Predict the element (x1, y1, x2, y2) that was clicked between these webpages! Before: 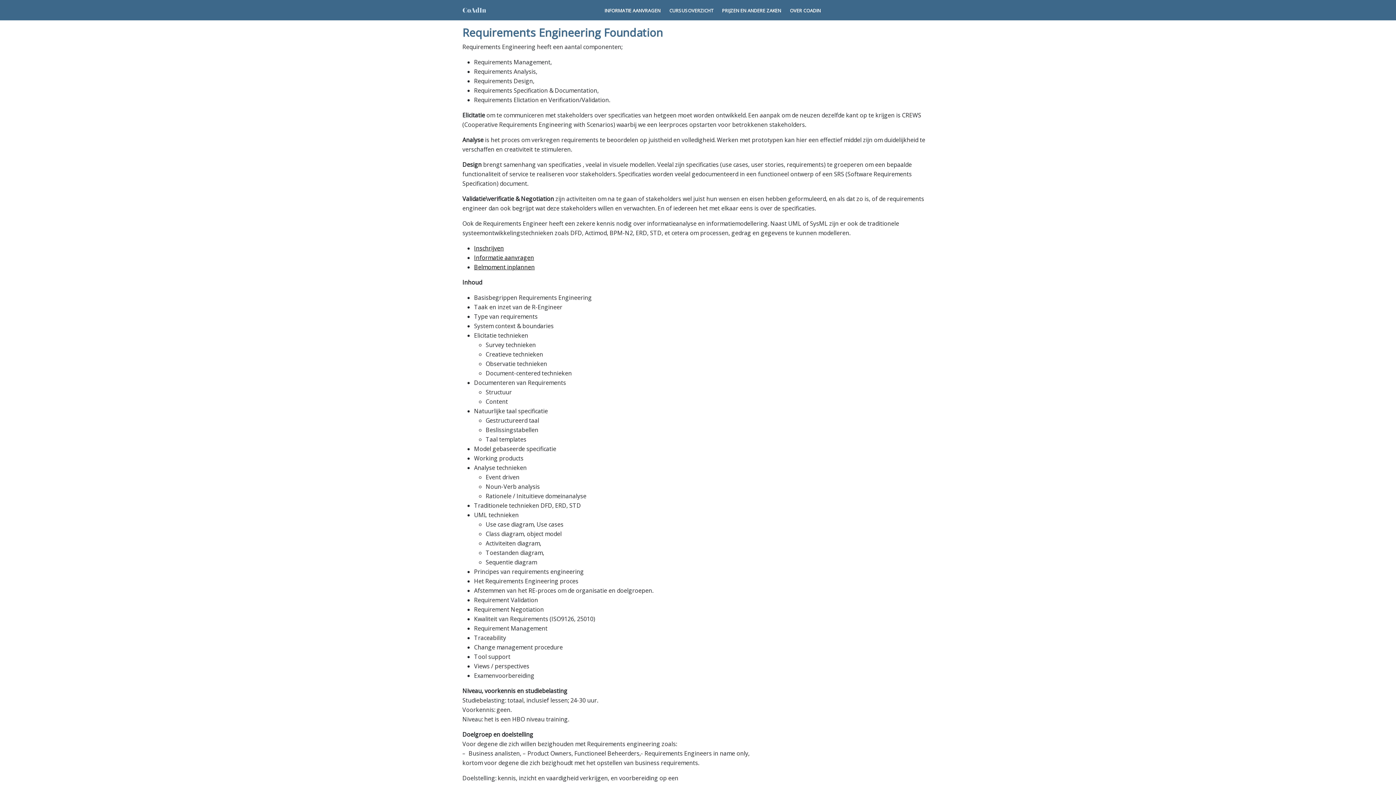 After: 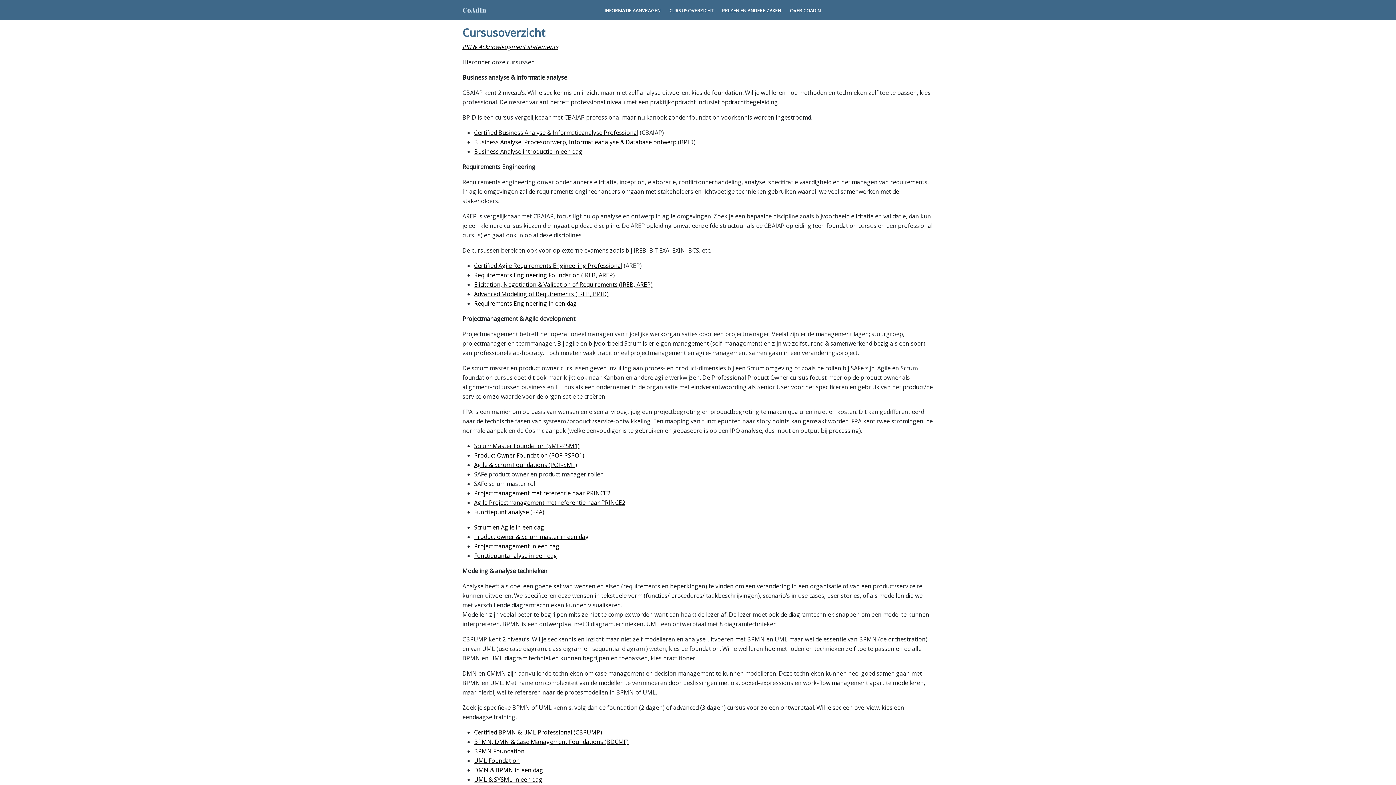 Action: bbox: (669, 7, 713, 13) label: CURSUSOVERZICHT